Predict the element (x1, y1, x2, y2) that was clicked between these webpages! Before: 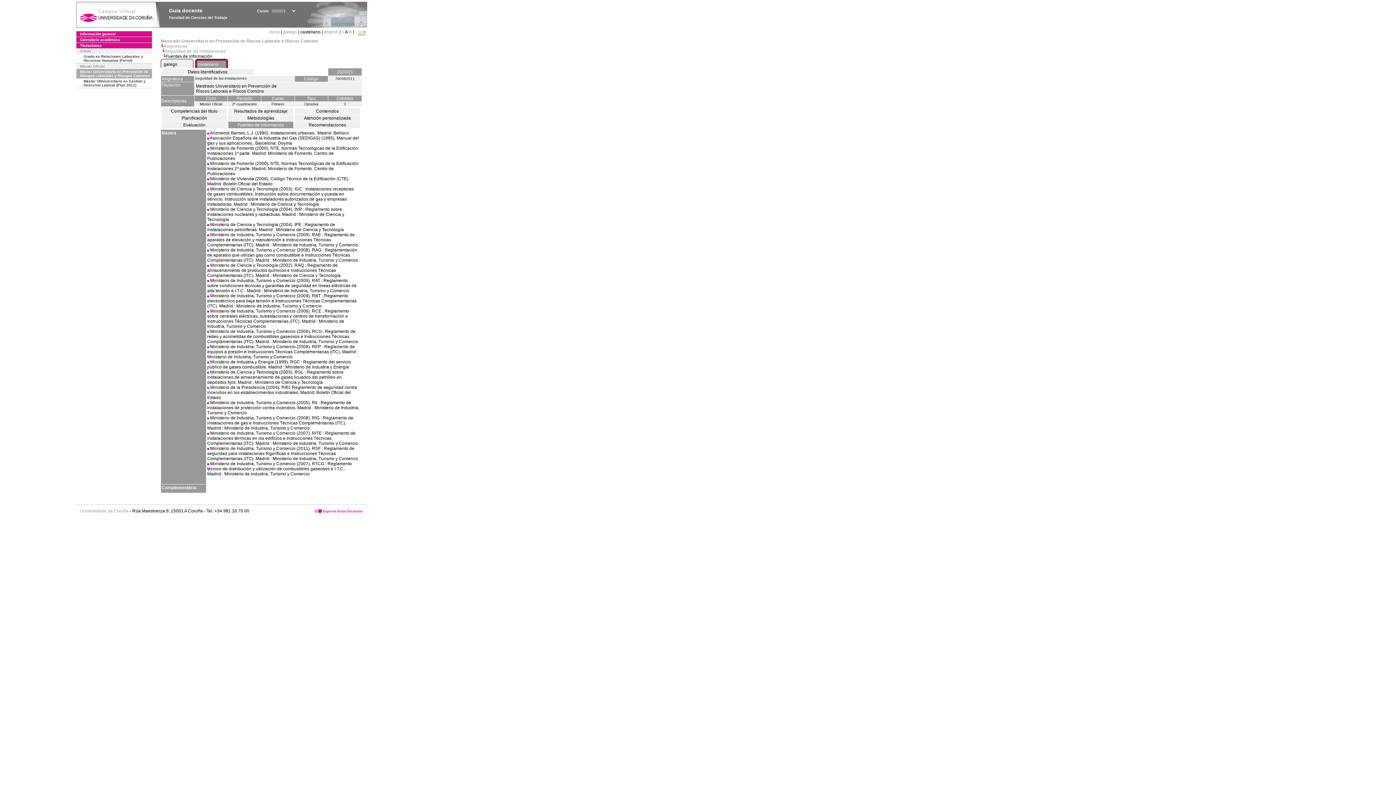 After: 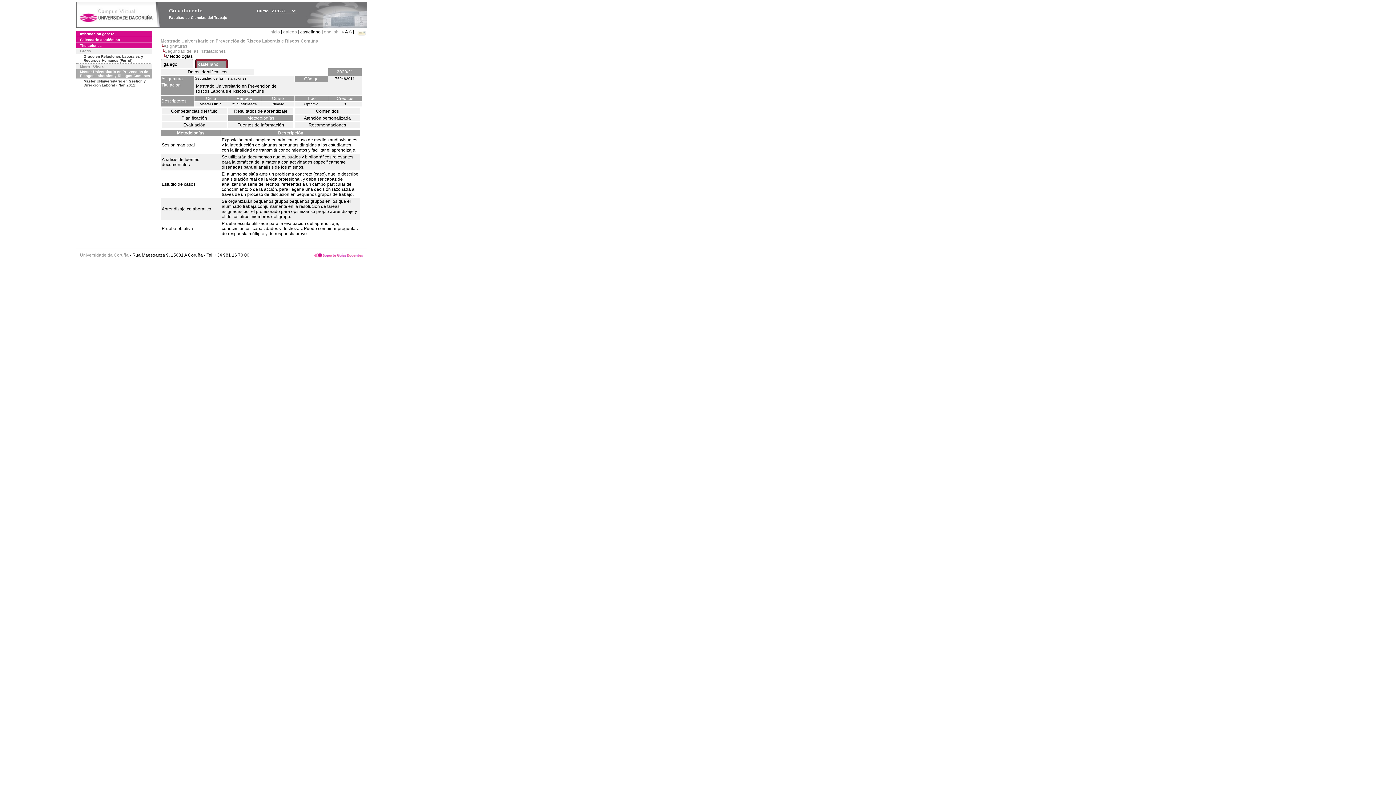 Action: bbox: (228, 114, 293, 121) label: Metodologías